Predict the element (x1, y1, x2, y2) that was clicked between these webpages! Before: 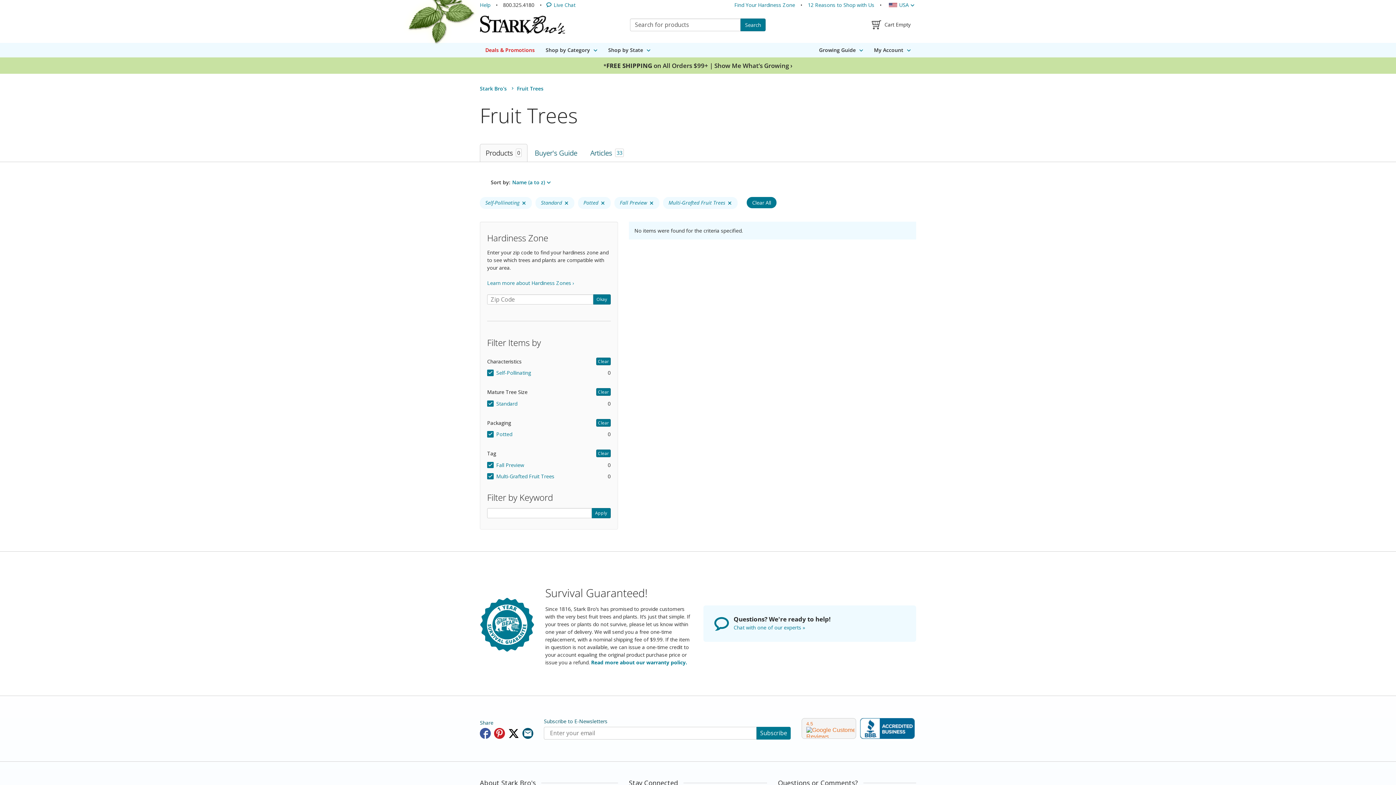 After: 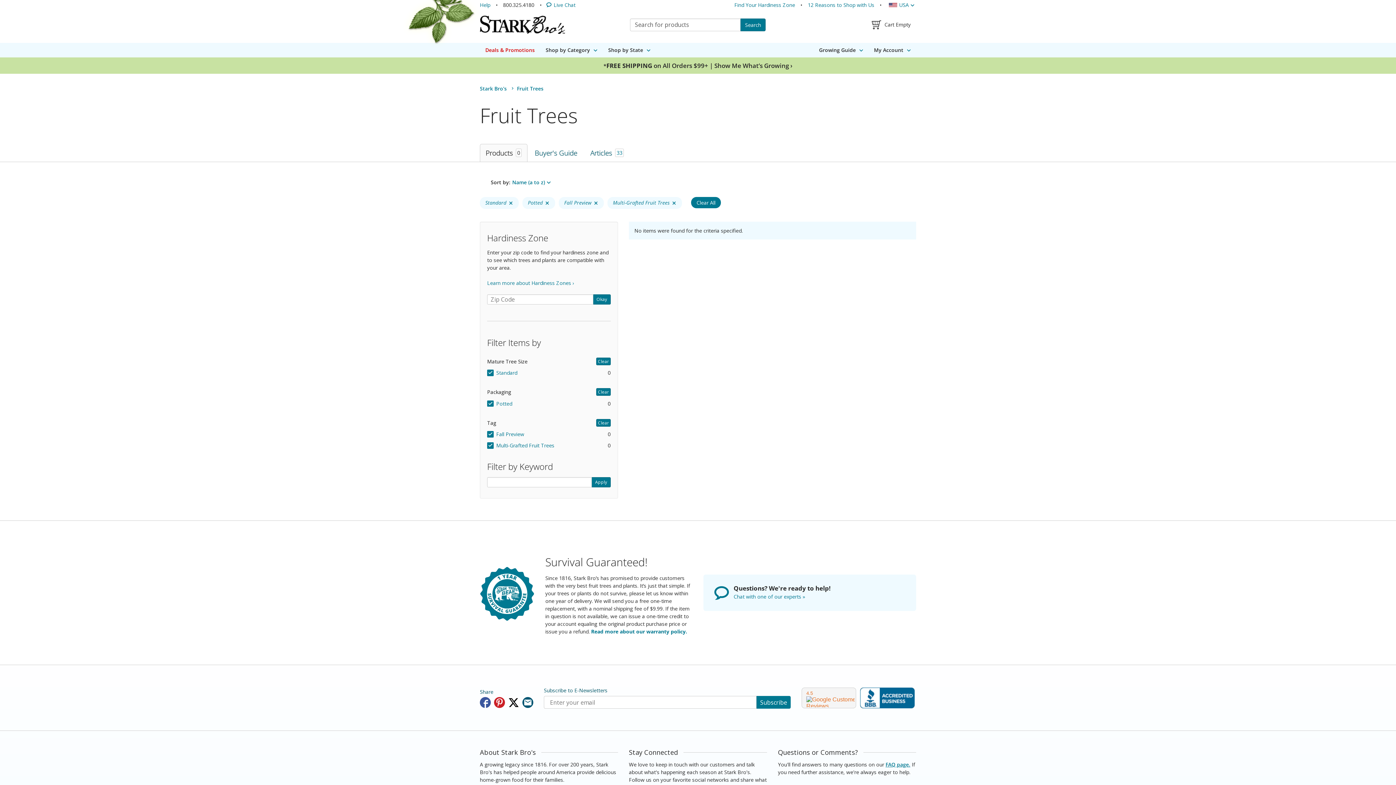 Action: bbox: (480, 197, 532, 209) label: Clear filter option